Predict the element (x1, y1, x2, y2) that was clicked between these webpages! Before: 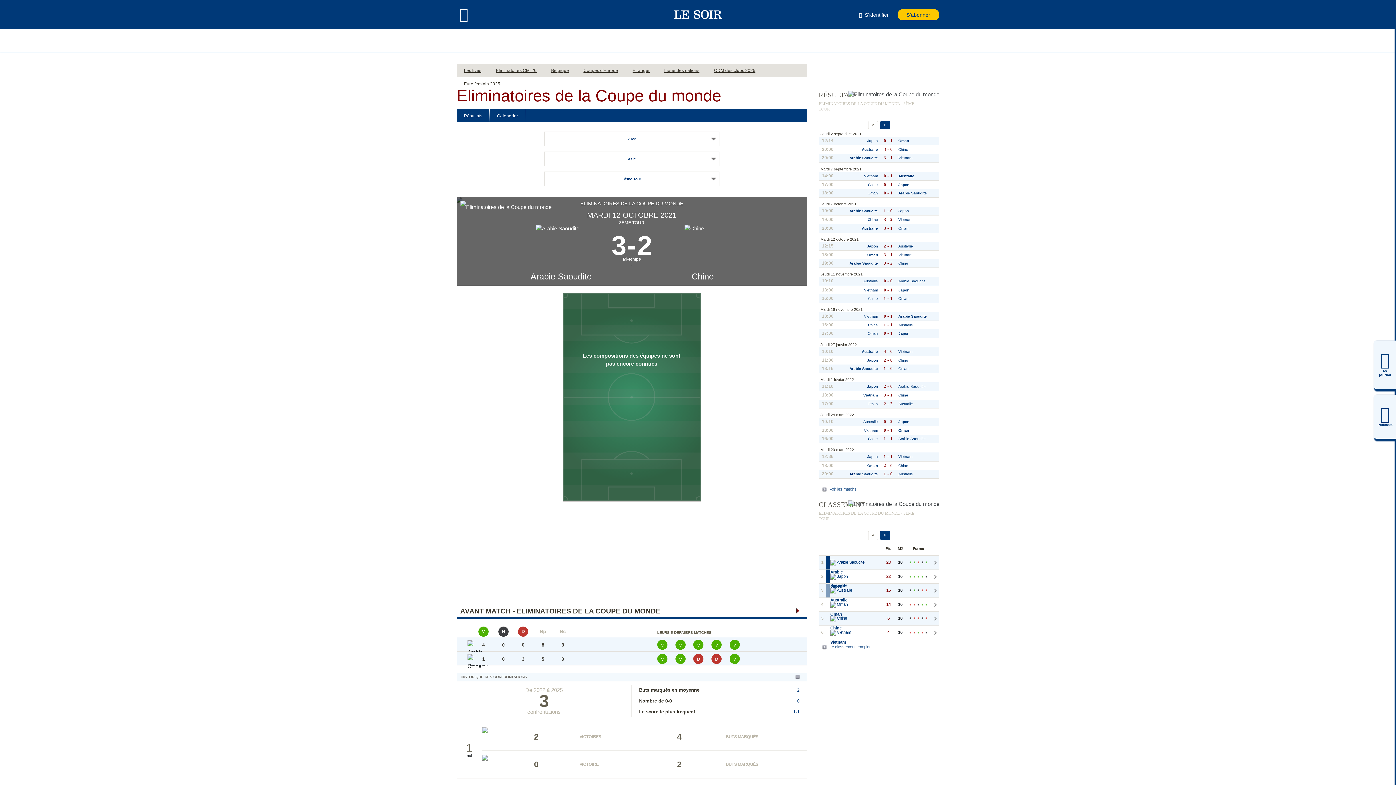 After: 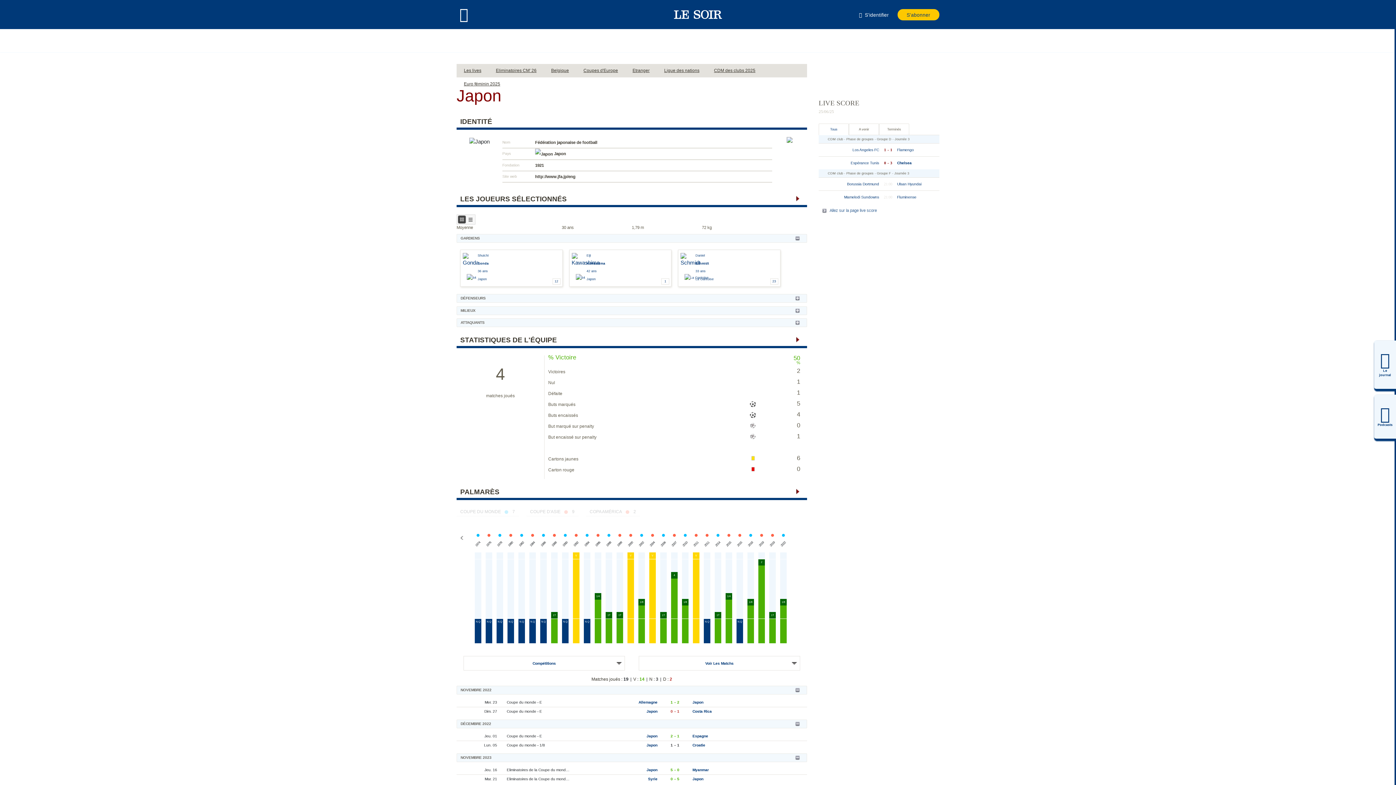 Action: bbox: (837, 382, 878, 391) label: Japon